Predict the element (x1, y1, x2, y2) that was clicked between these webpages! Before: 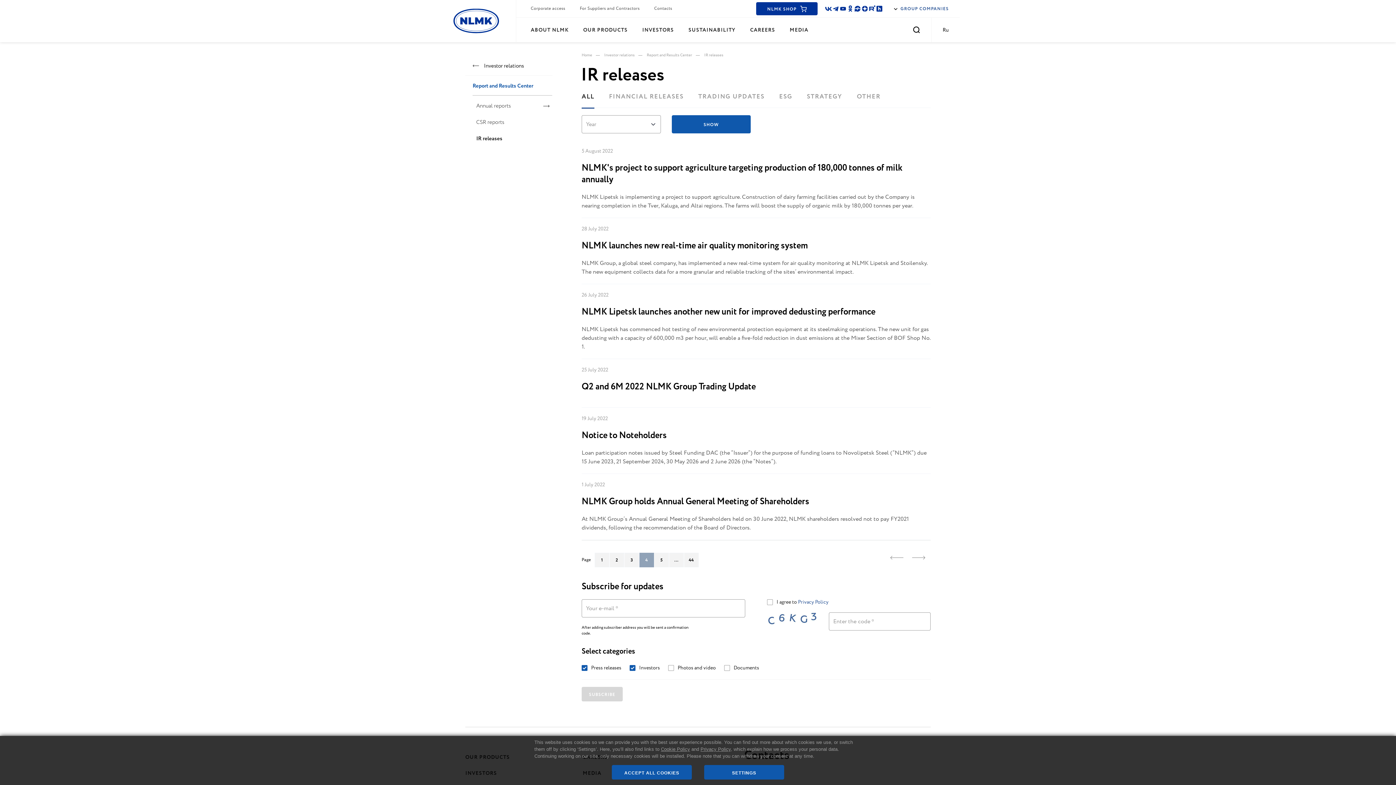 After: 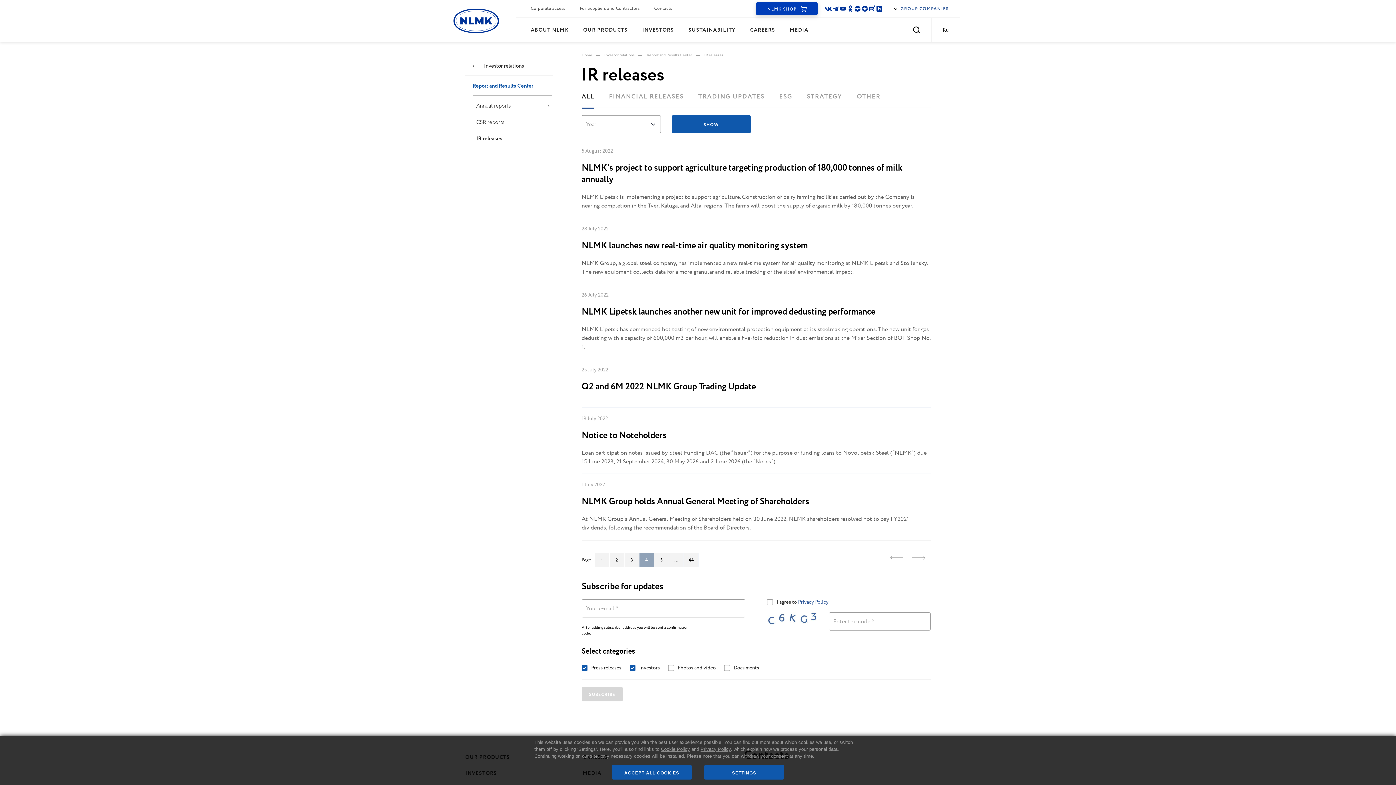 Action: bbox: (756, 2, 817, 15) label: NLMK SHOP